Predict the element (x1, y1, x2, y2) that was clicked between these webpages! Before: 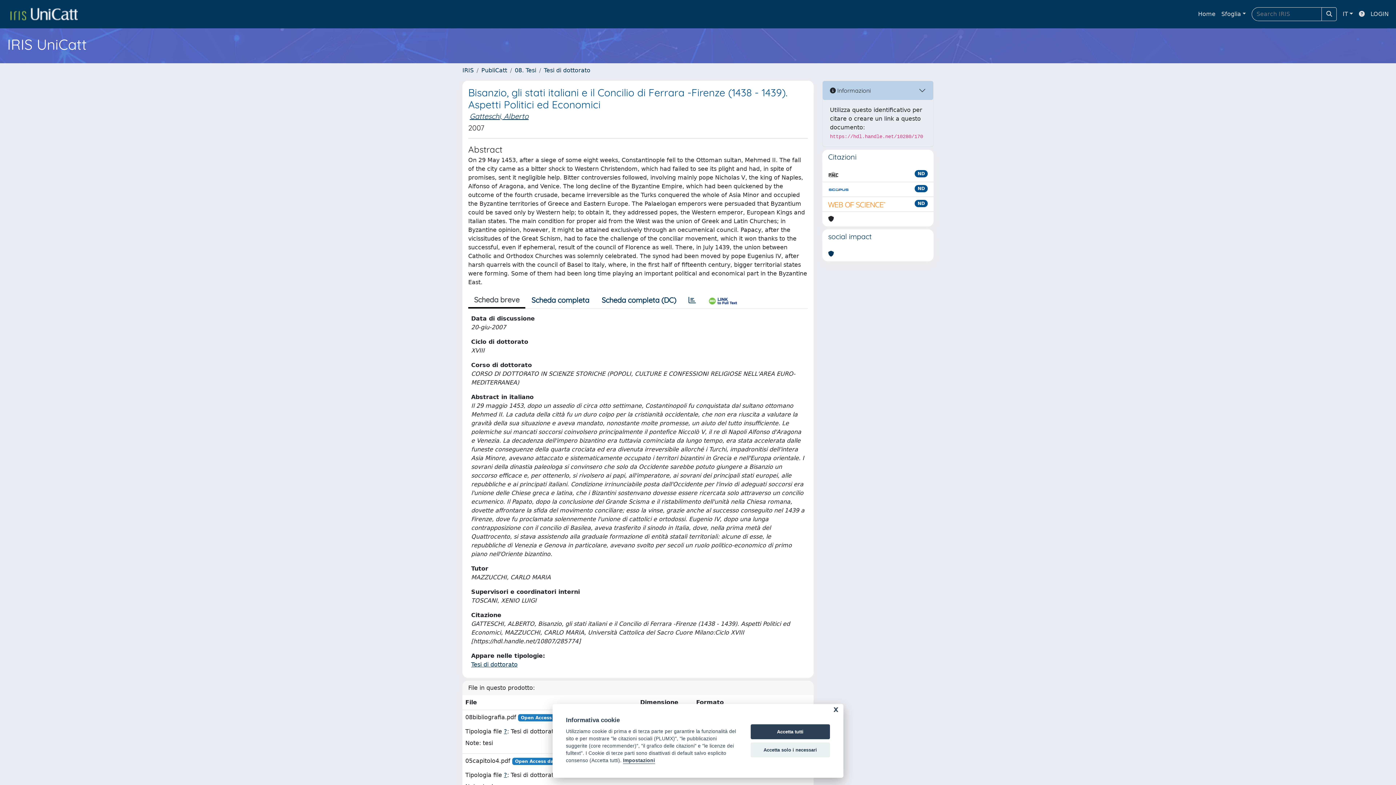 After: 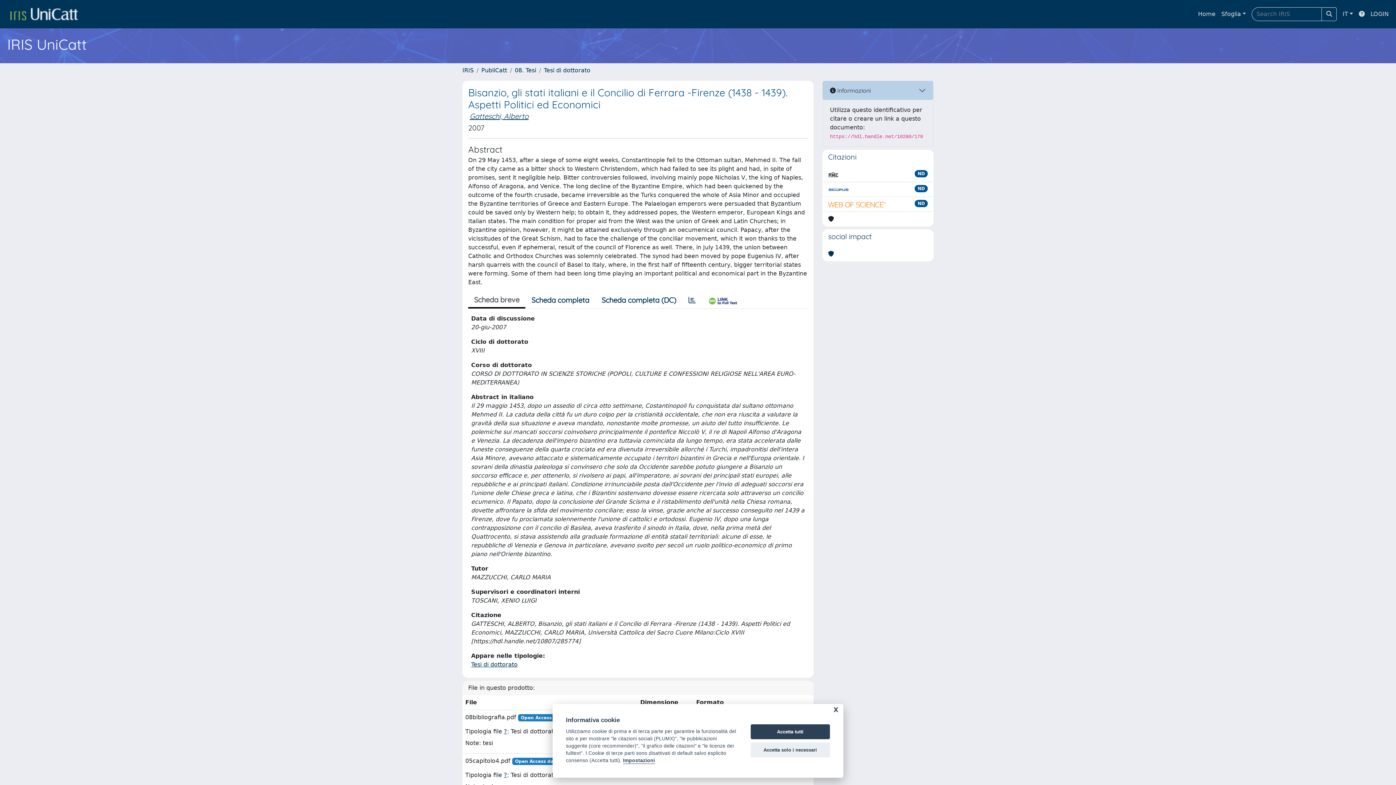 Action: bbox: (4, 5, 83, 22) label: link homepage università